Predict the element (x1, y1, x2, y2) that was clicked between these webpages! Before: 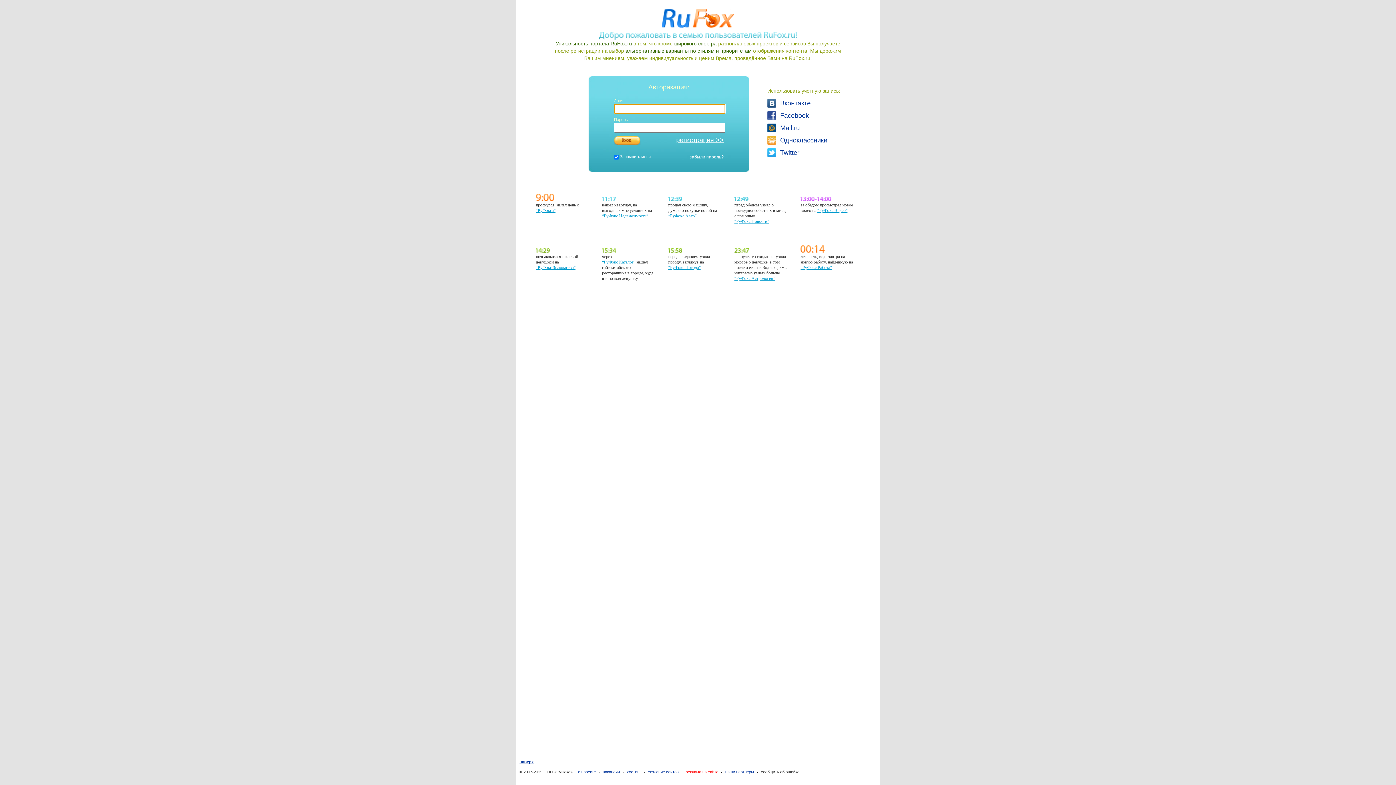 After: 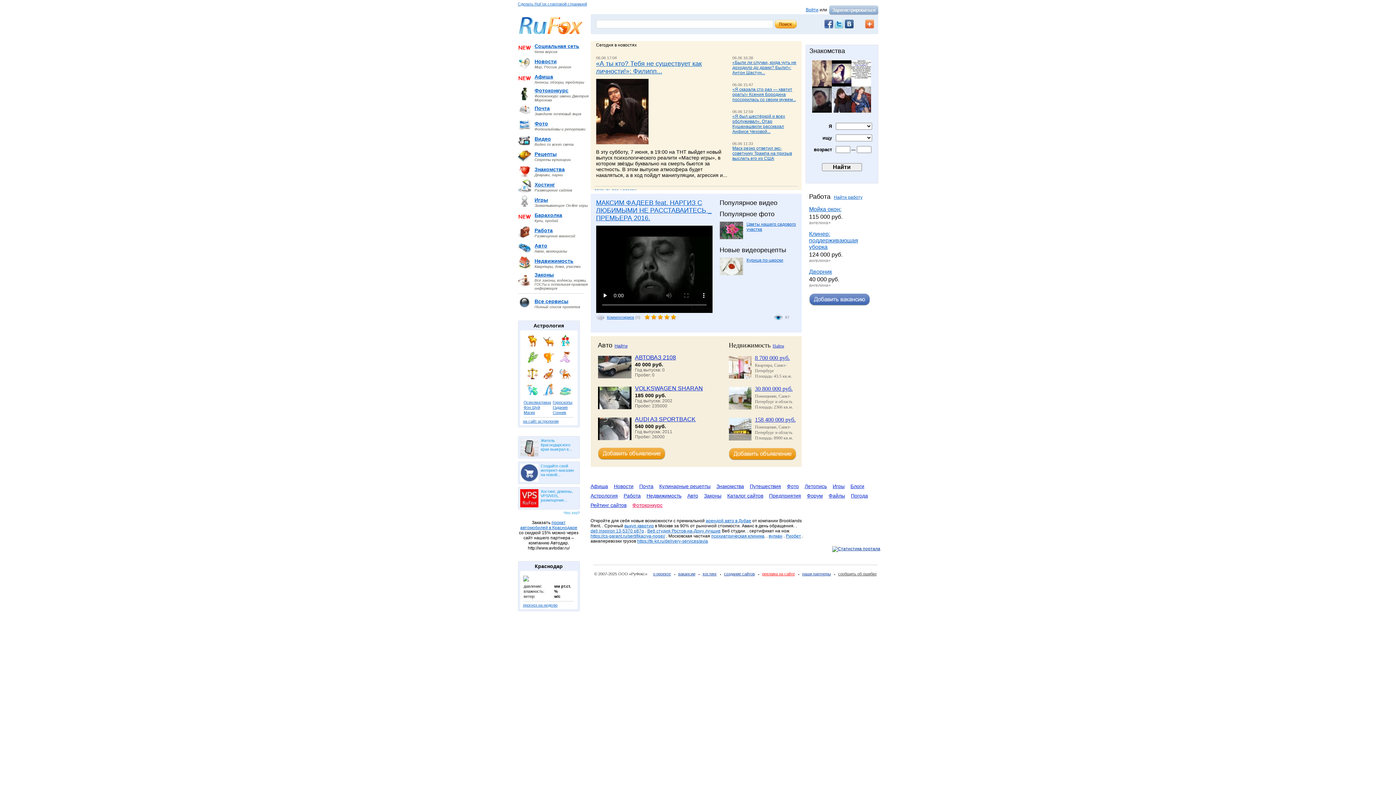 Action: label: “РуФокса” bbox: (536, 208, 555, 213)